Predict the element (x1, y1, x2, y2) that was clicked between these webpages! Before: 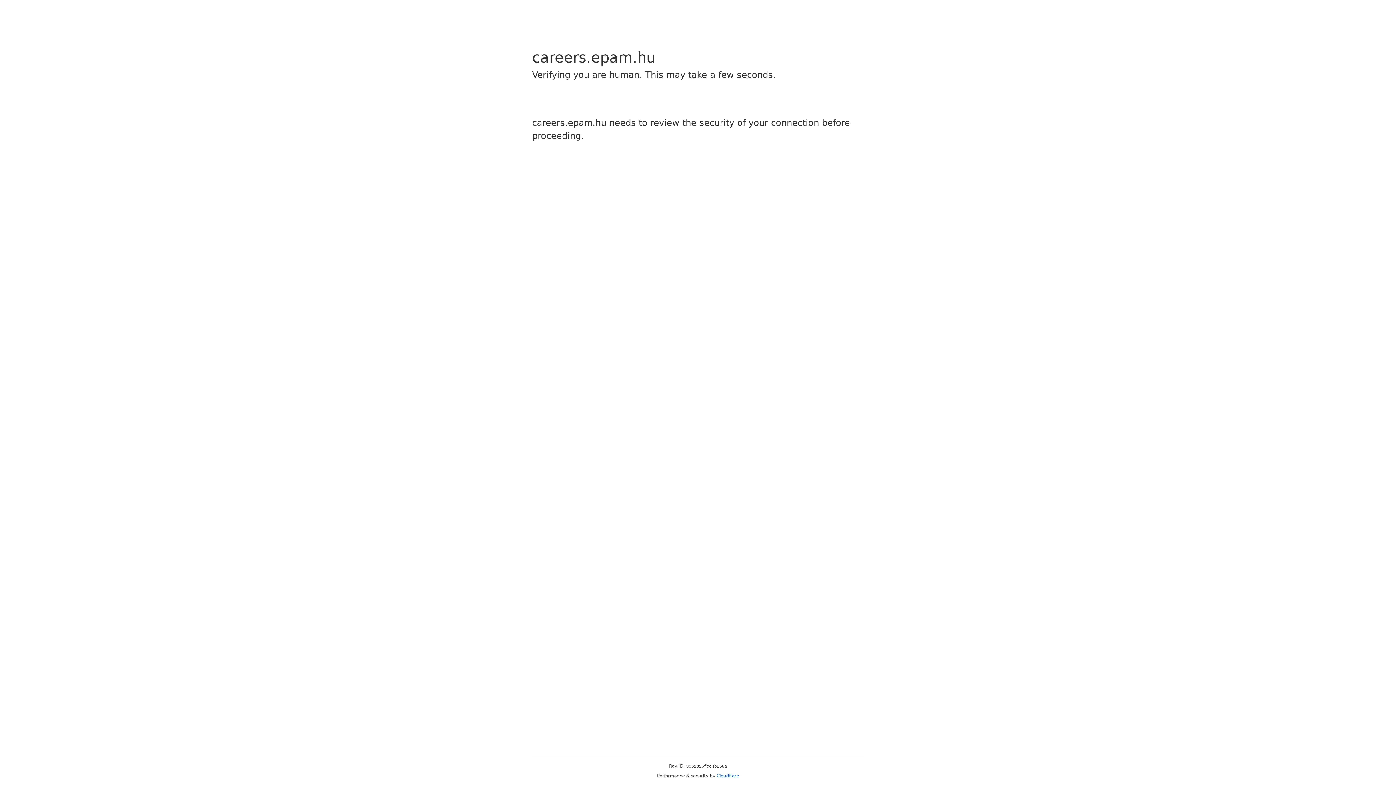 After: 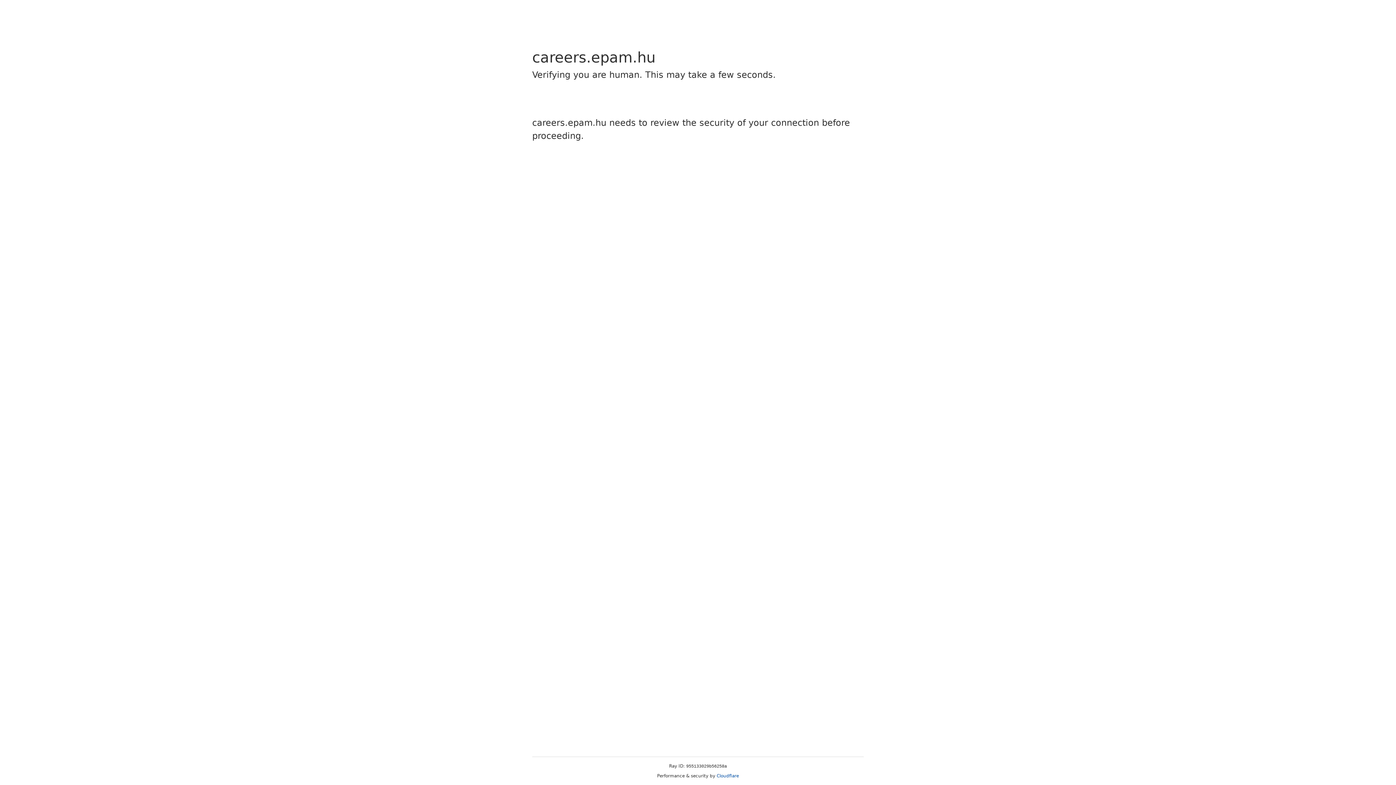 Action: bbox: (716, 773, 739, 778) label: Cloudflare